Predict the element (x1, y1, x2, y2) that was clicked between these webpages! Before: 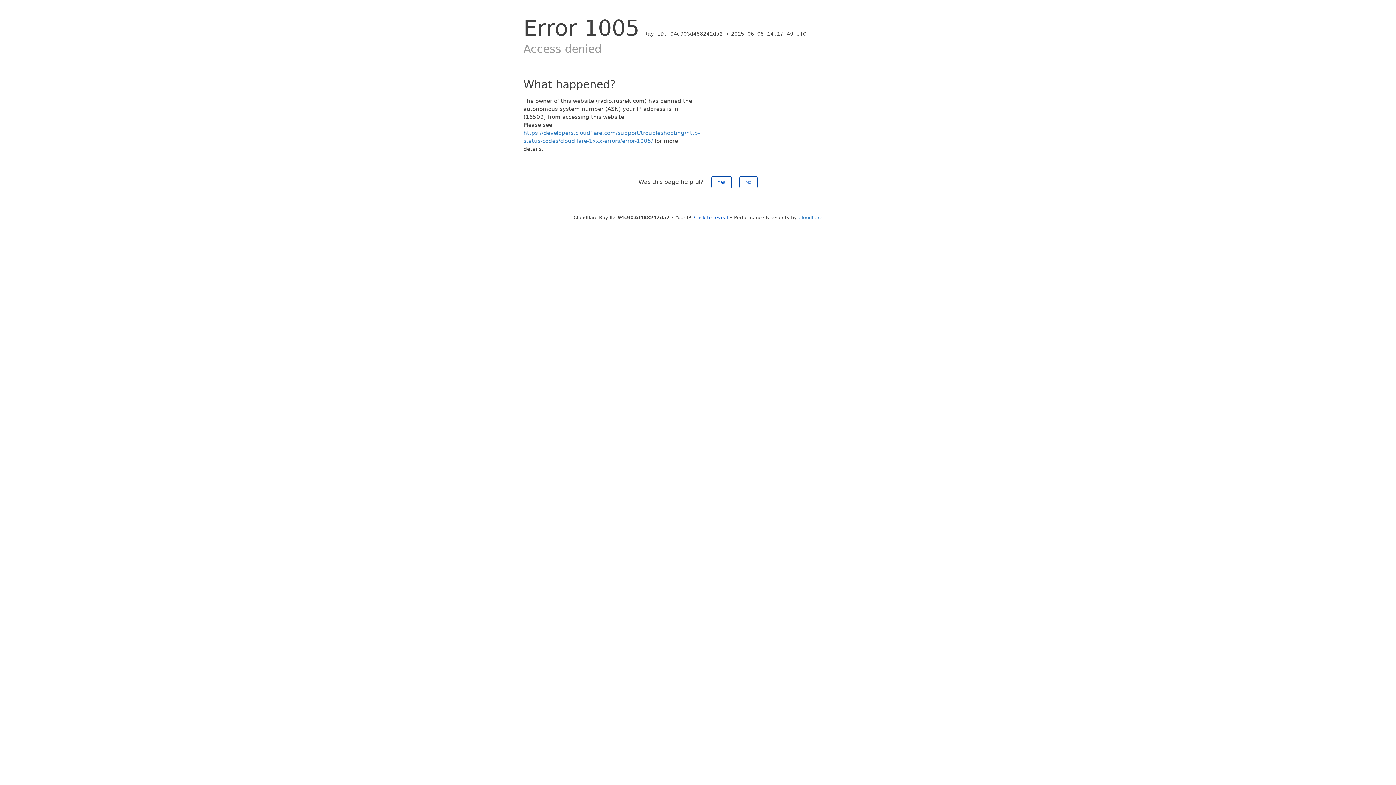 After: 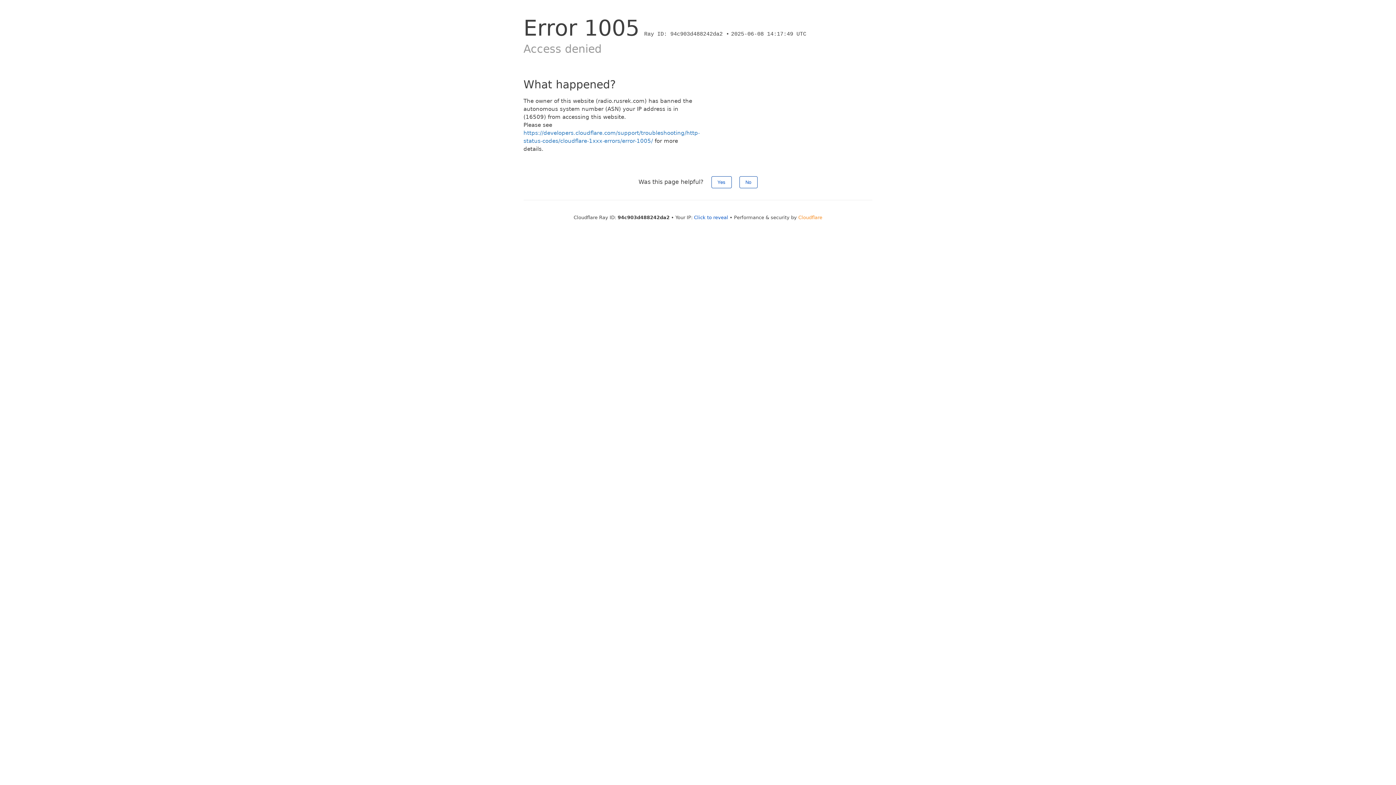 Action: bbox: (798, 214, 822, 220) label: Cloudflare